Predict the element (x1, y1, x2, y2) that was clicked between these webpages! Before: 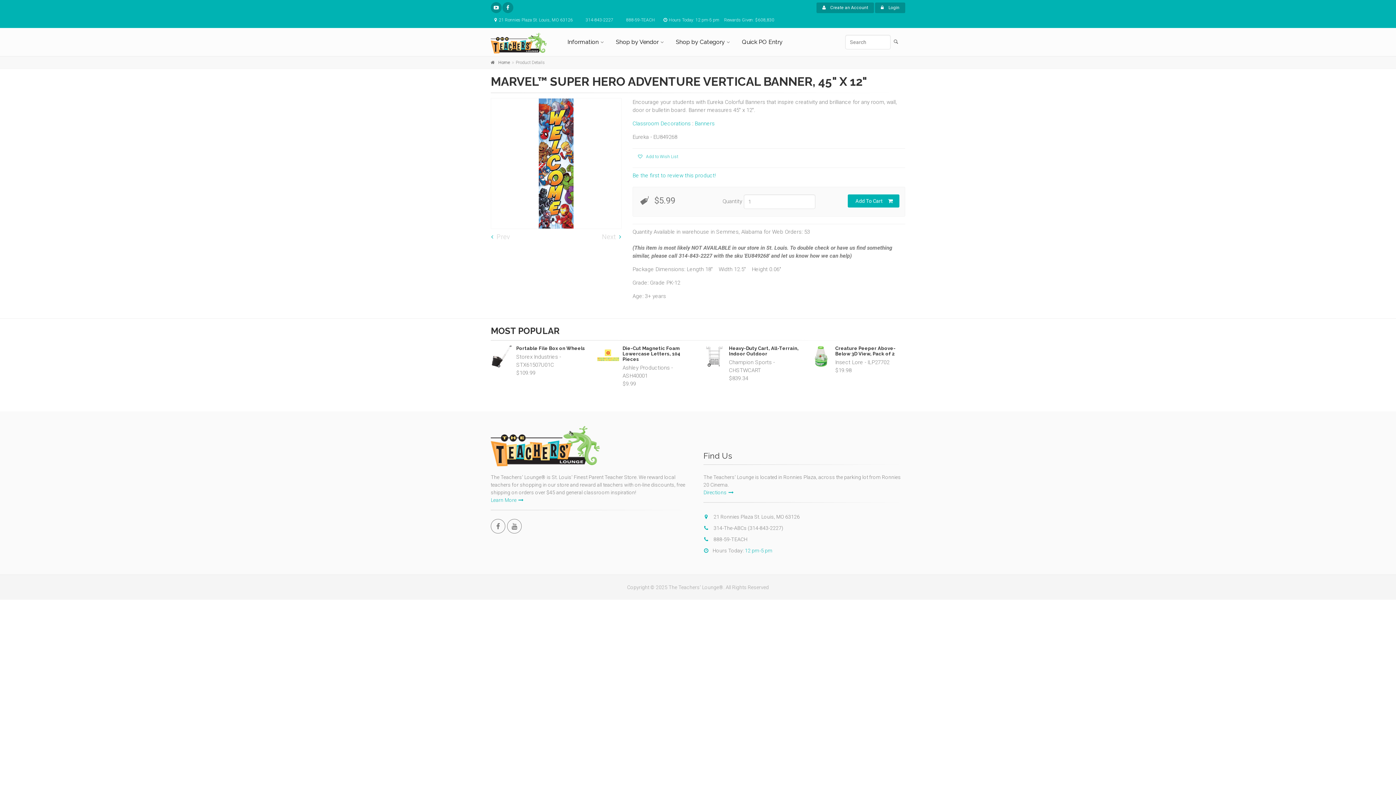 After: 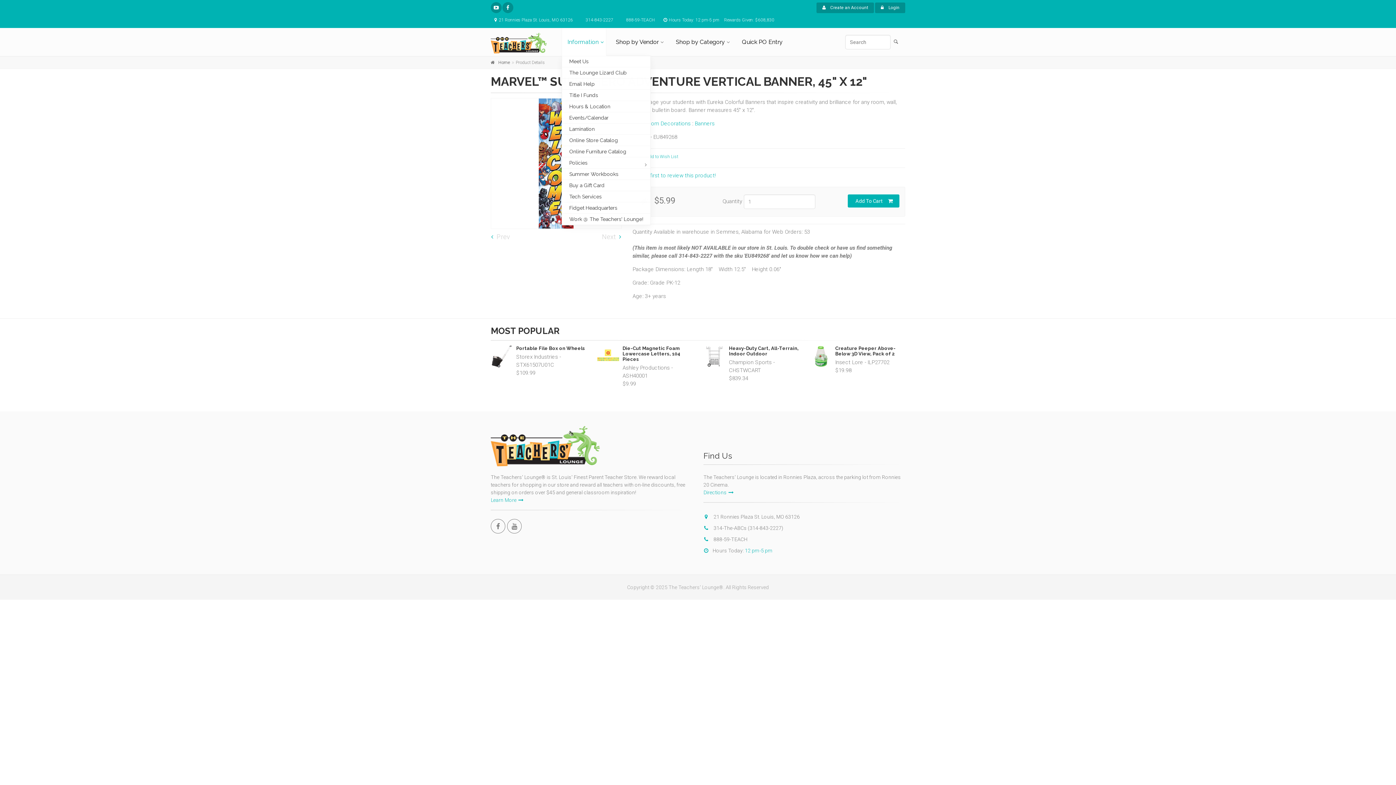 Action: bbox: (561, 28, 606, 56) label: Information